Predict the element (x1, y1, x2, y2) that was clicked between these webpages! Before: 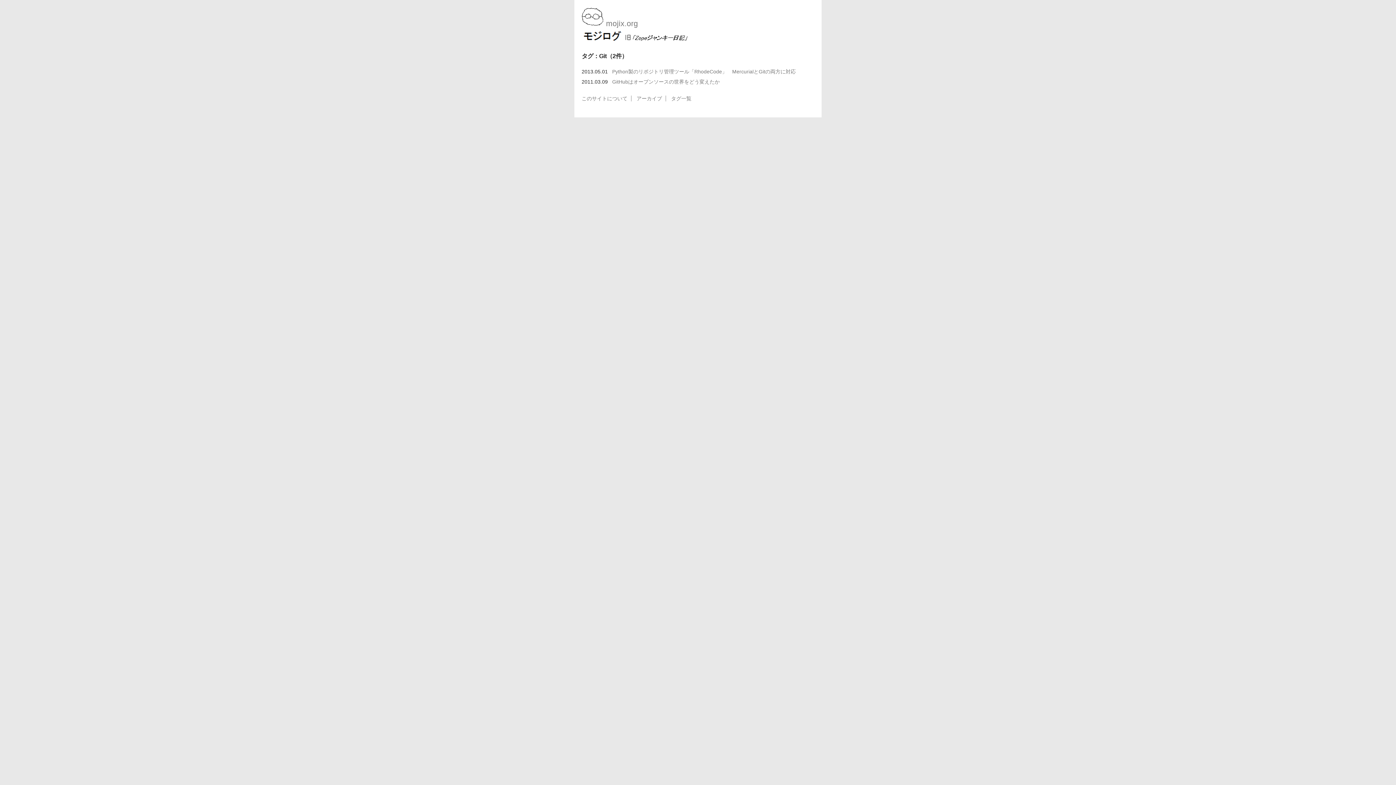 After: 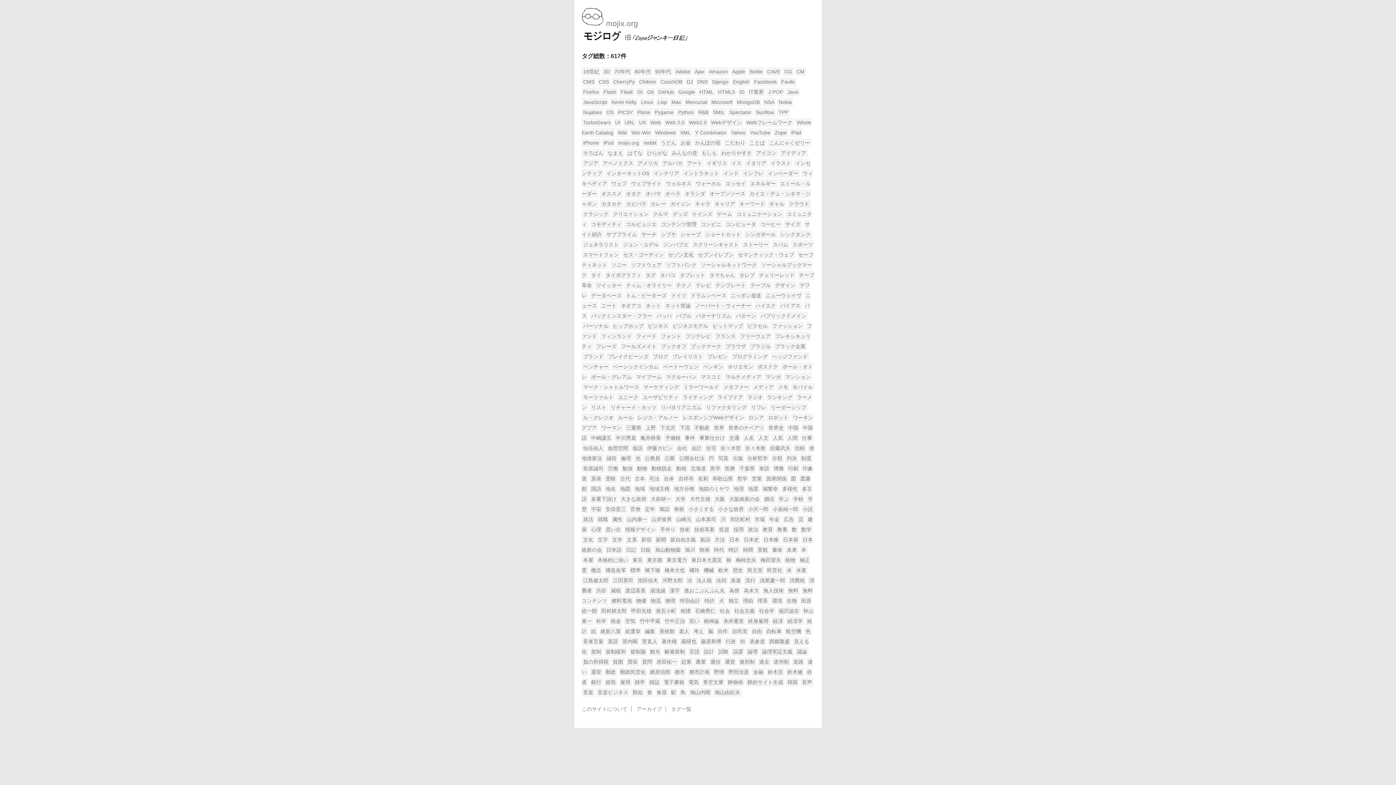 Action: label: タグ一覧 bbox: (671, 95, 691, 101)